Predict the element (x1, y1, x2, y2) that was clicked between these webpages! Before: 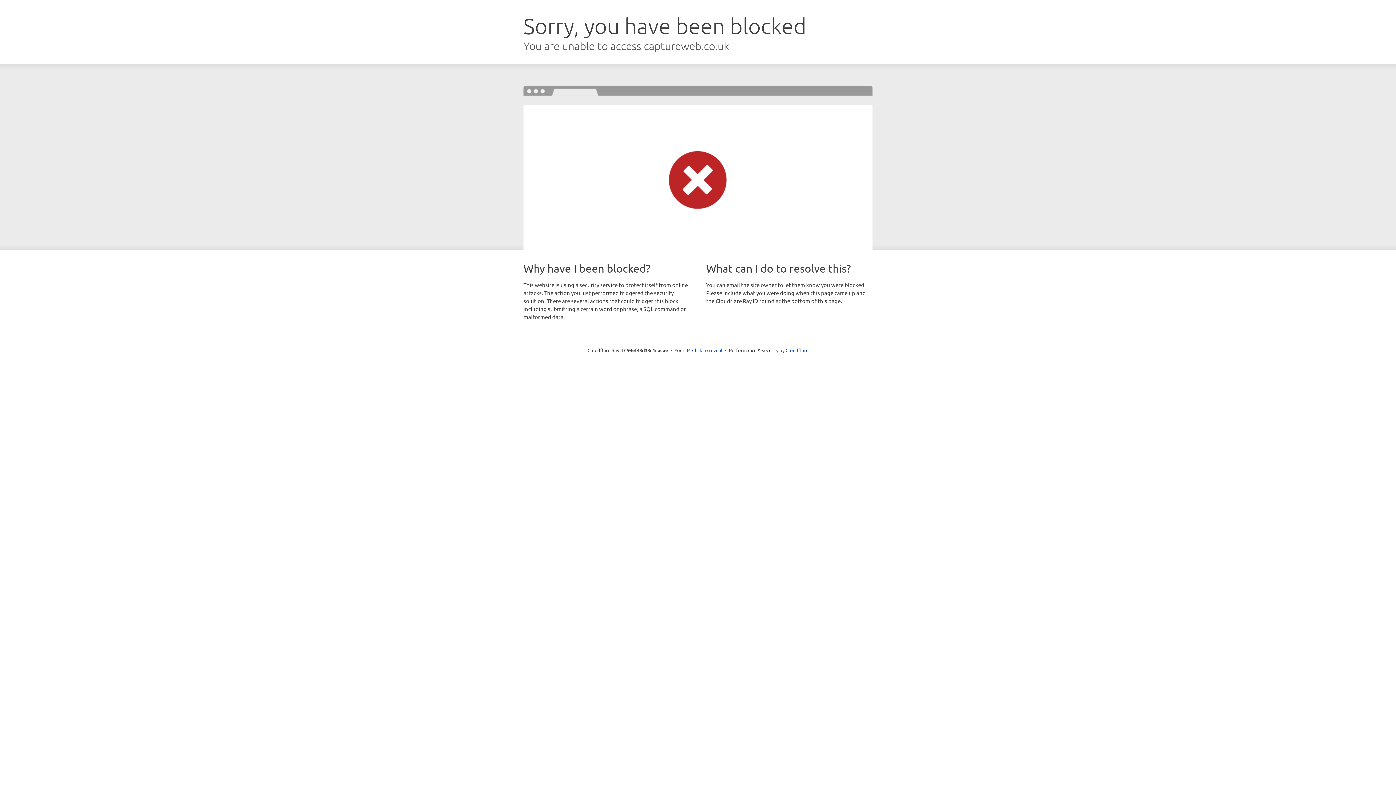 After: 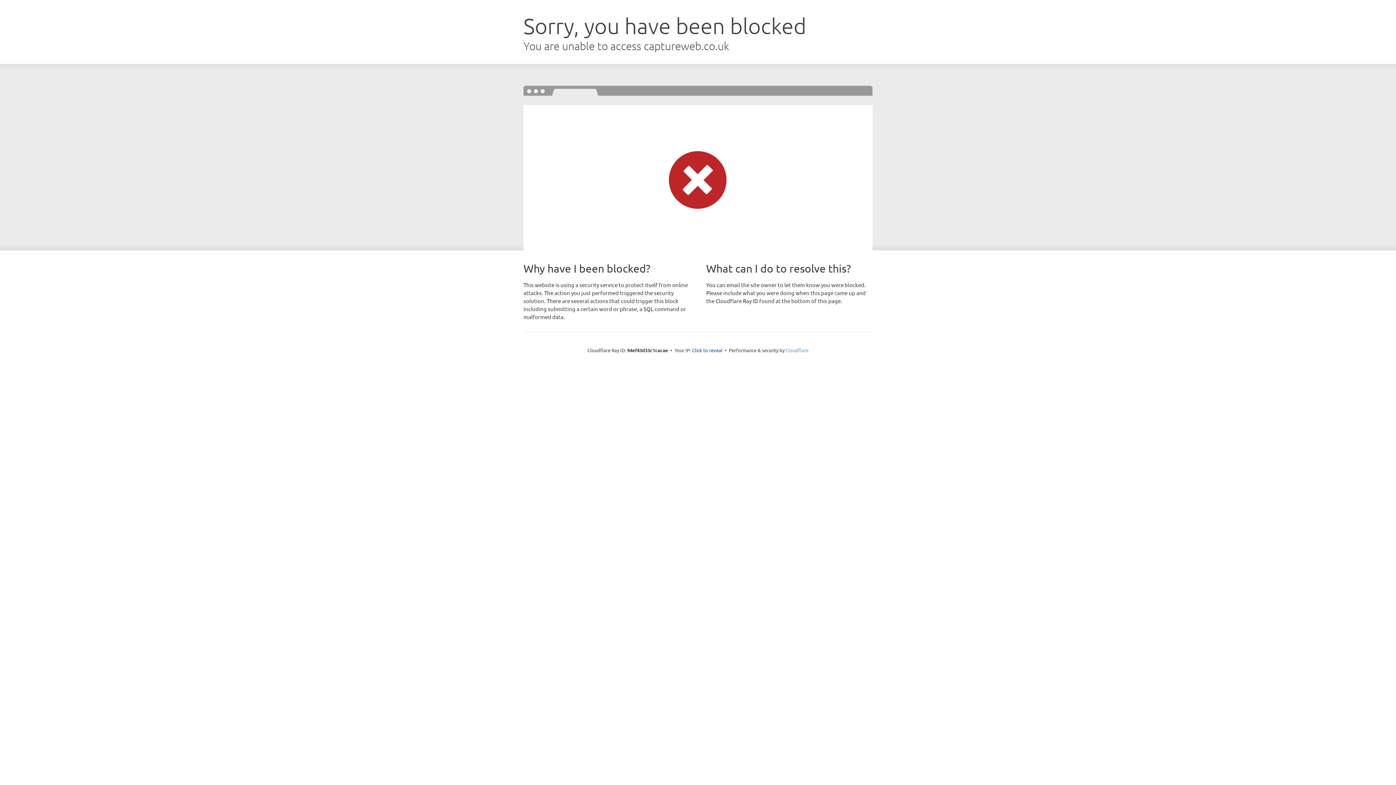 Action: bbox: (785, 347, 808, 353) label: Cloudflare